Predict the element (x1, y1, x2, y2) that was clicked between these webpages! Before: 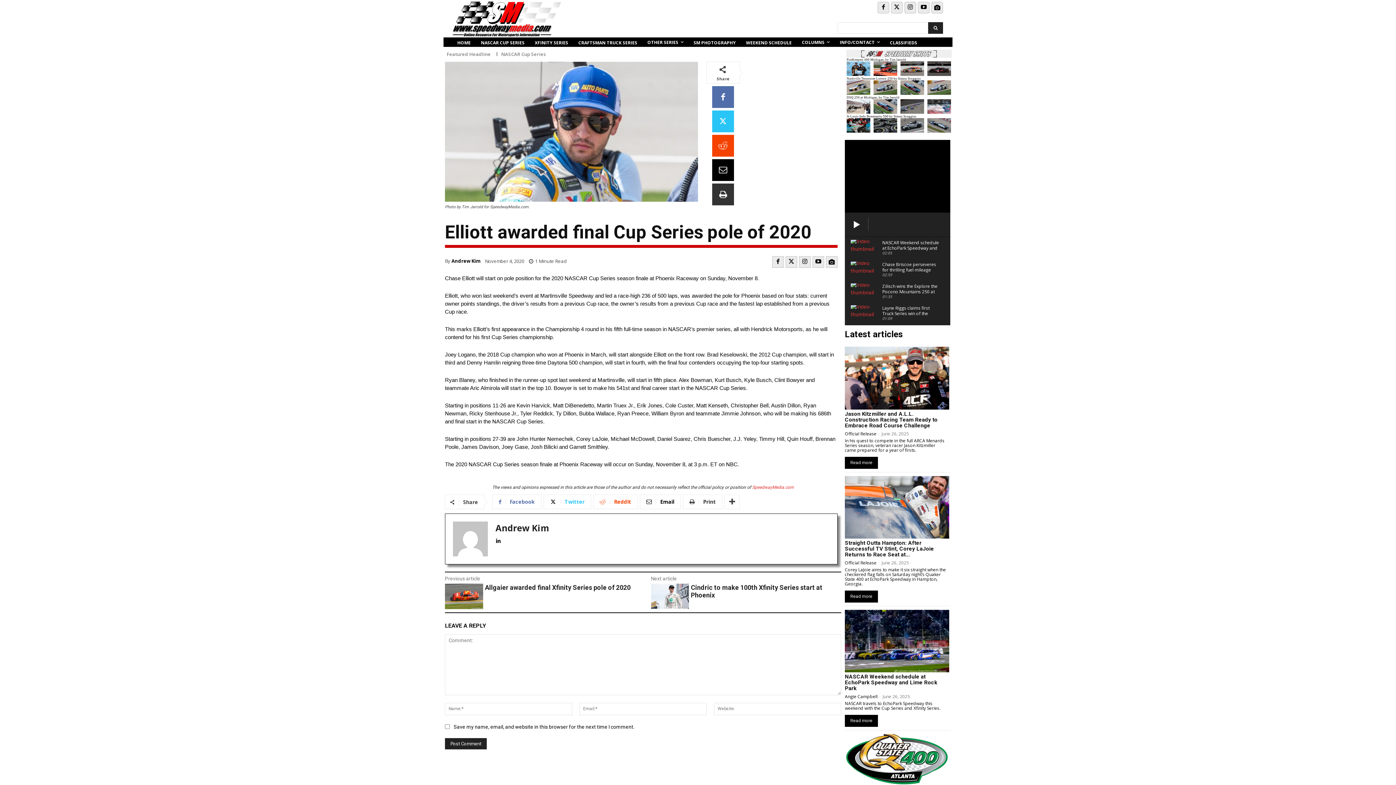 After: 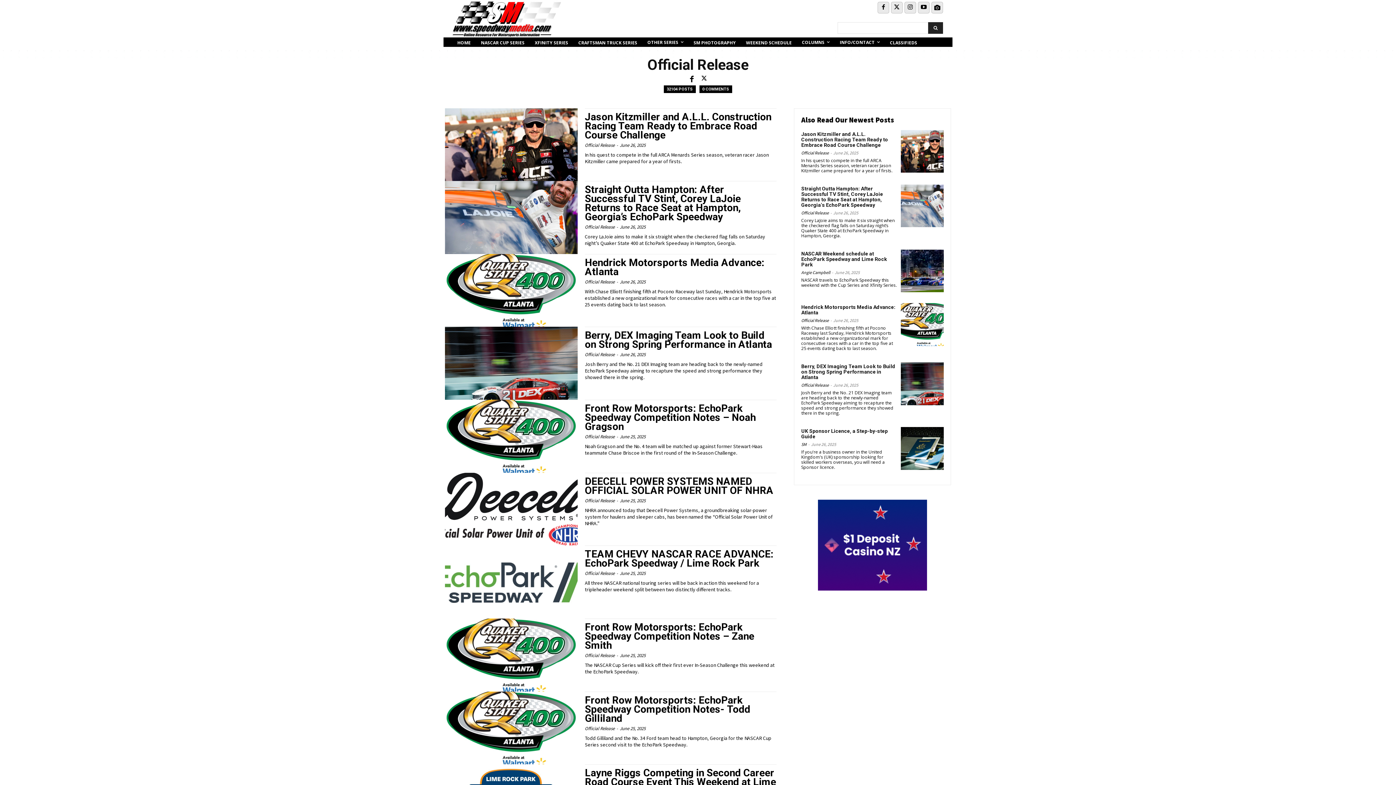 Action: label: Official Release bbox: (845, 559, 876, 566)